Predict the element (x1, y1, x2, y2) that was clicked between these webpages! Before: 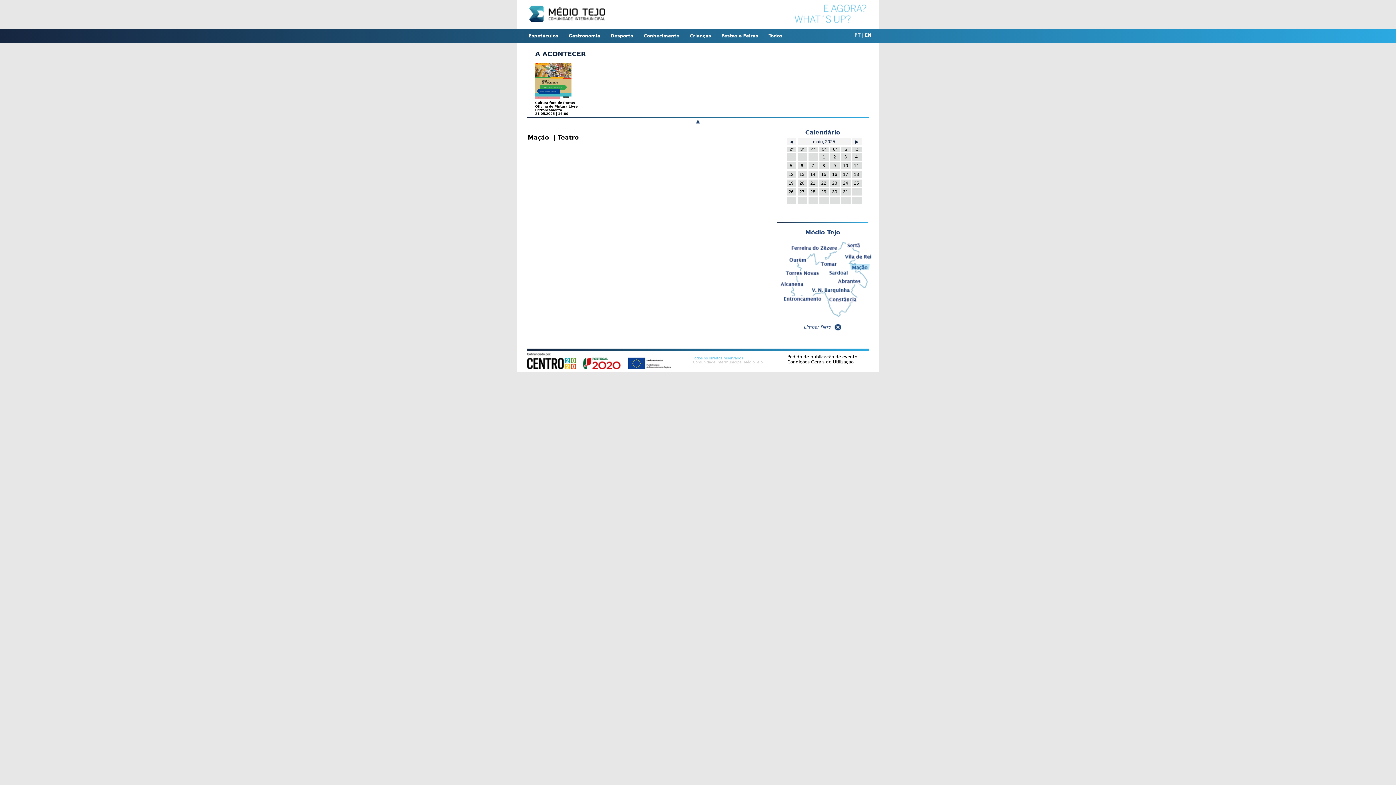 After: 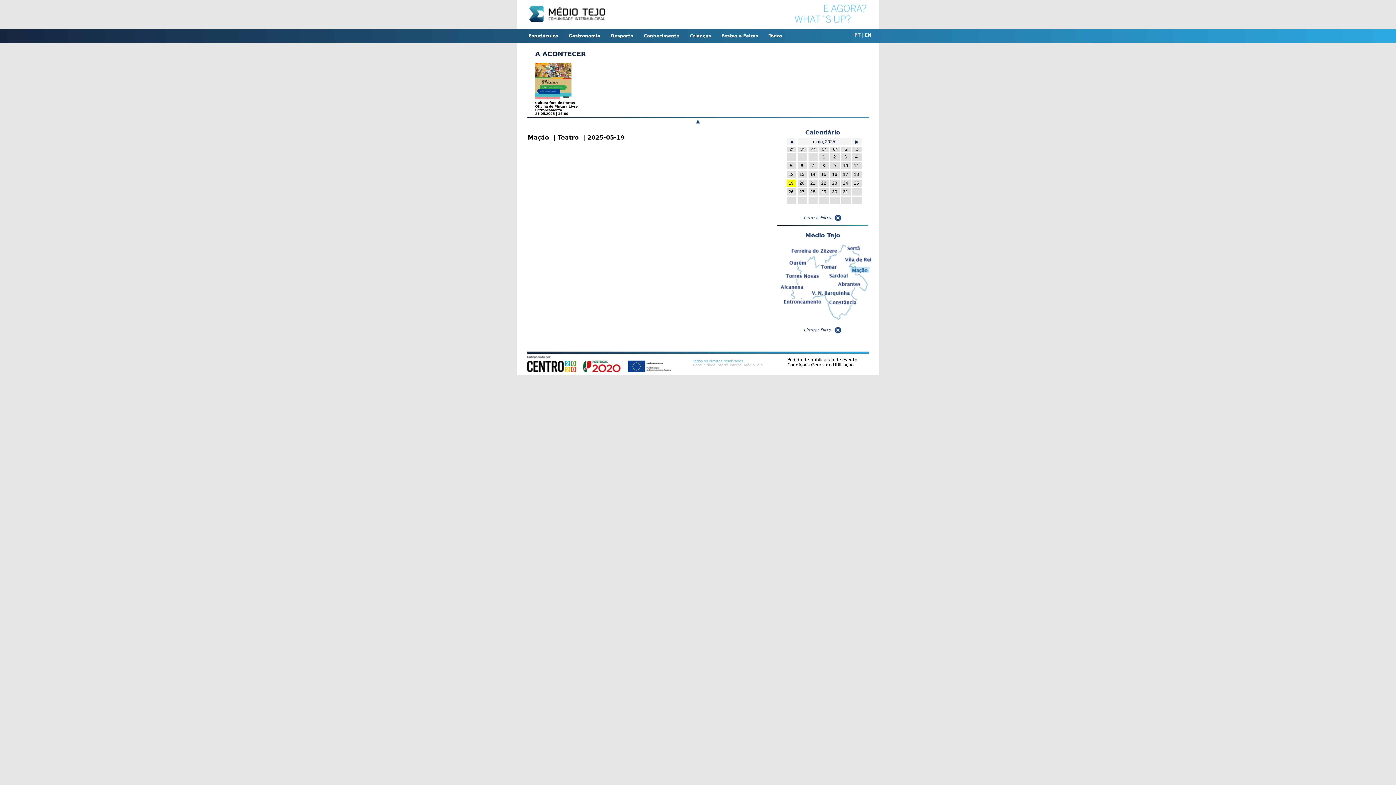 Action: bbox: (787, 180, 795, 186) label: 19